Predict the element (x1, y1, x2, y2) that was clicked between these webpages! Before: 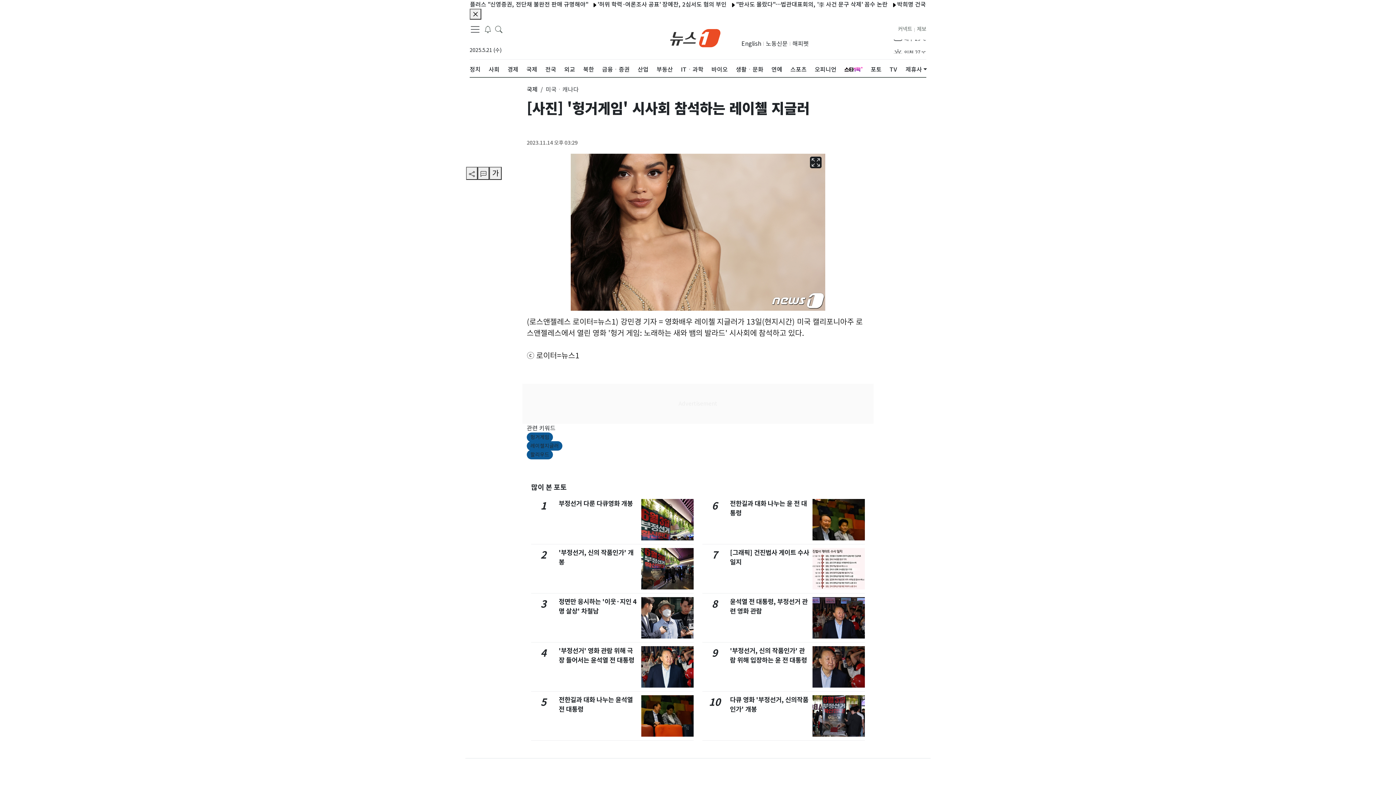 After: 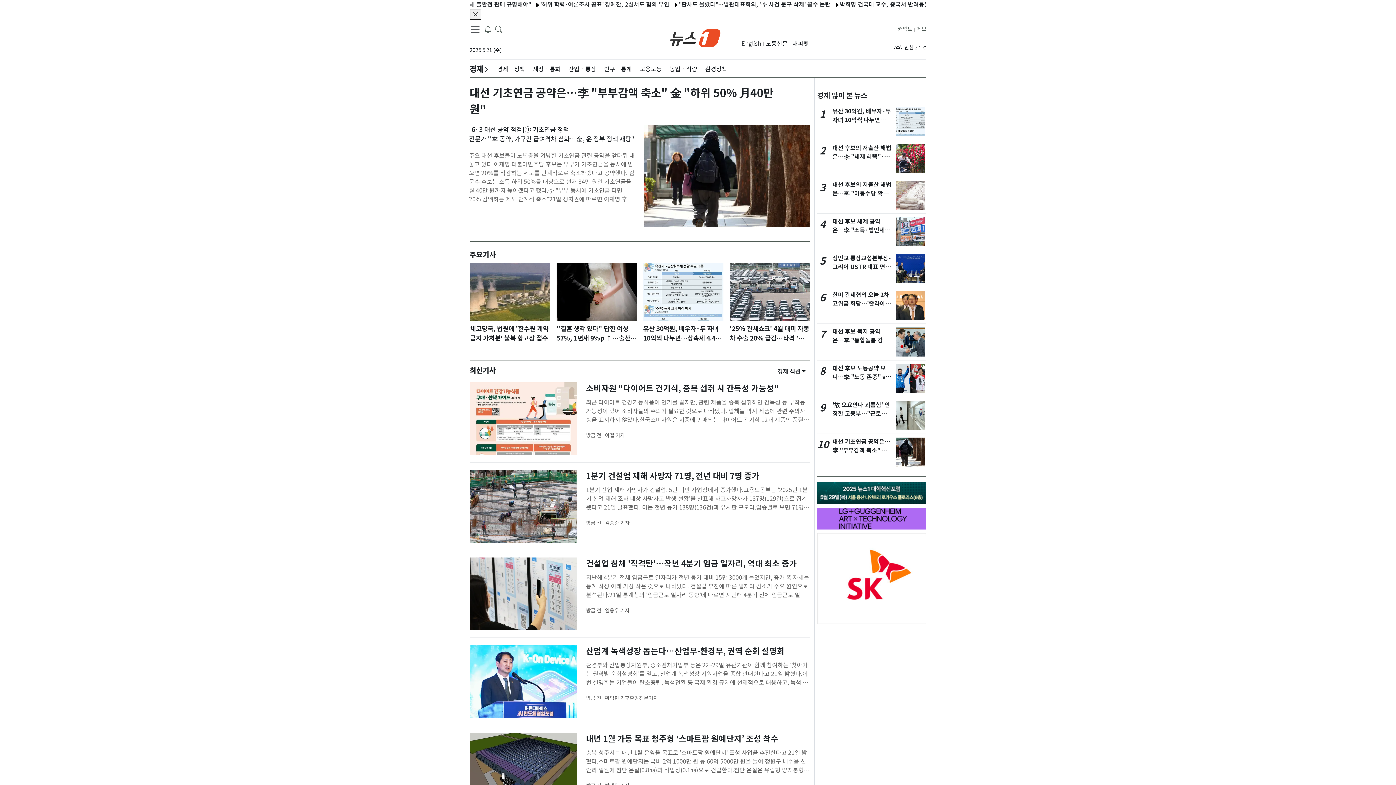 Action: label: 경제 bbox: (507, 59, 518, 79)